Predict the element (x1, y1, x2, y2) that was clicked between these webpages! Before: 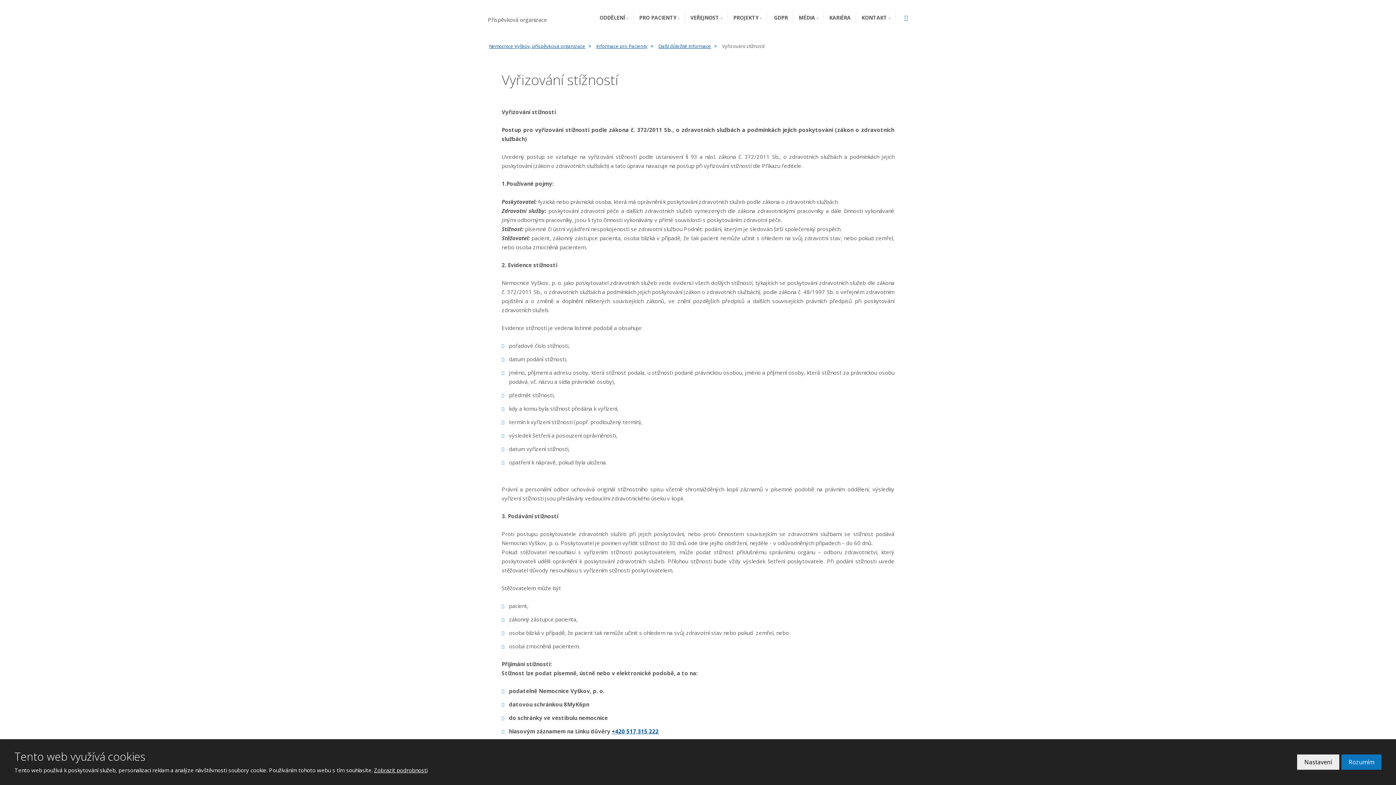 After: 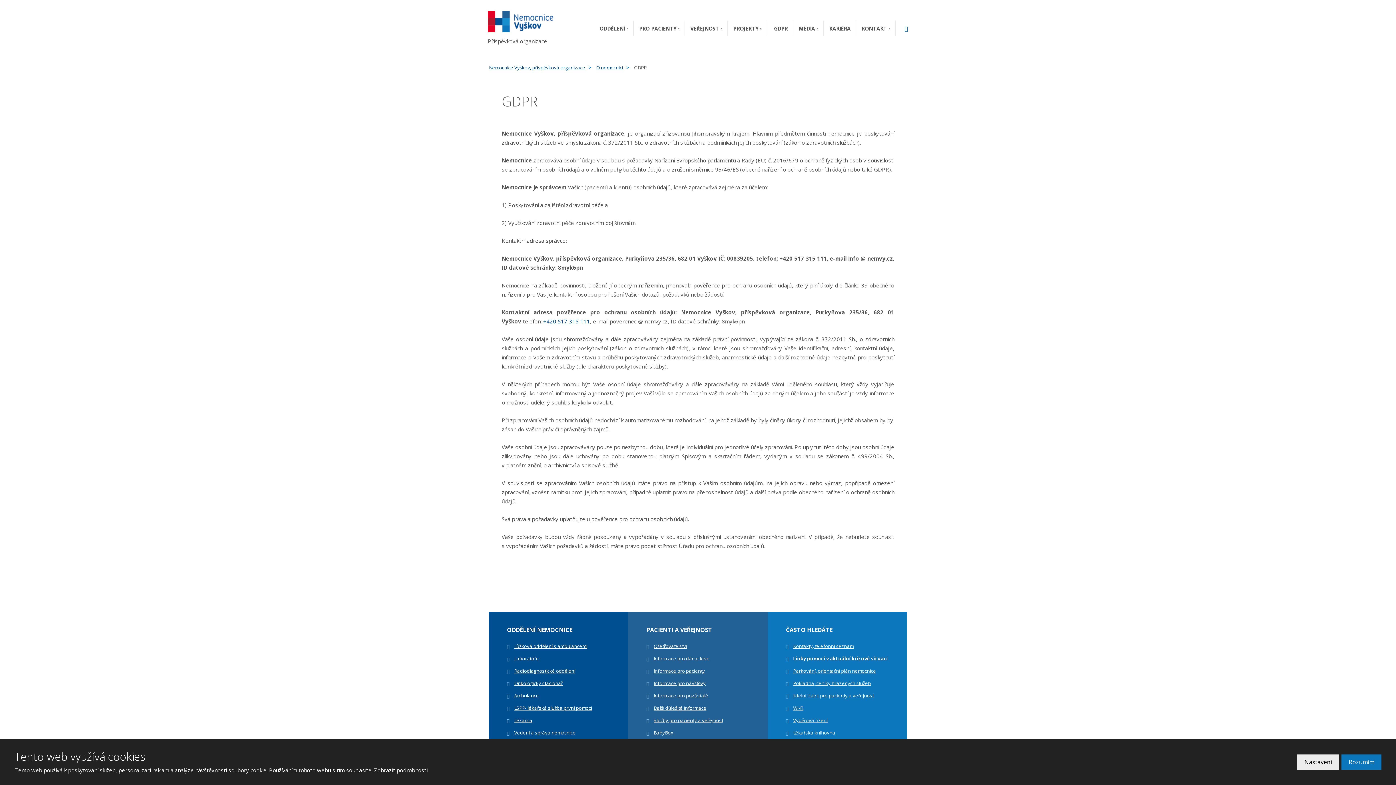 Action: bbox: (768, 1, 793, 33) label: GDPR